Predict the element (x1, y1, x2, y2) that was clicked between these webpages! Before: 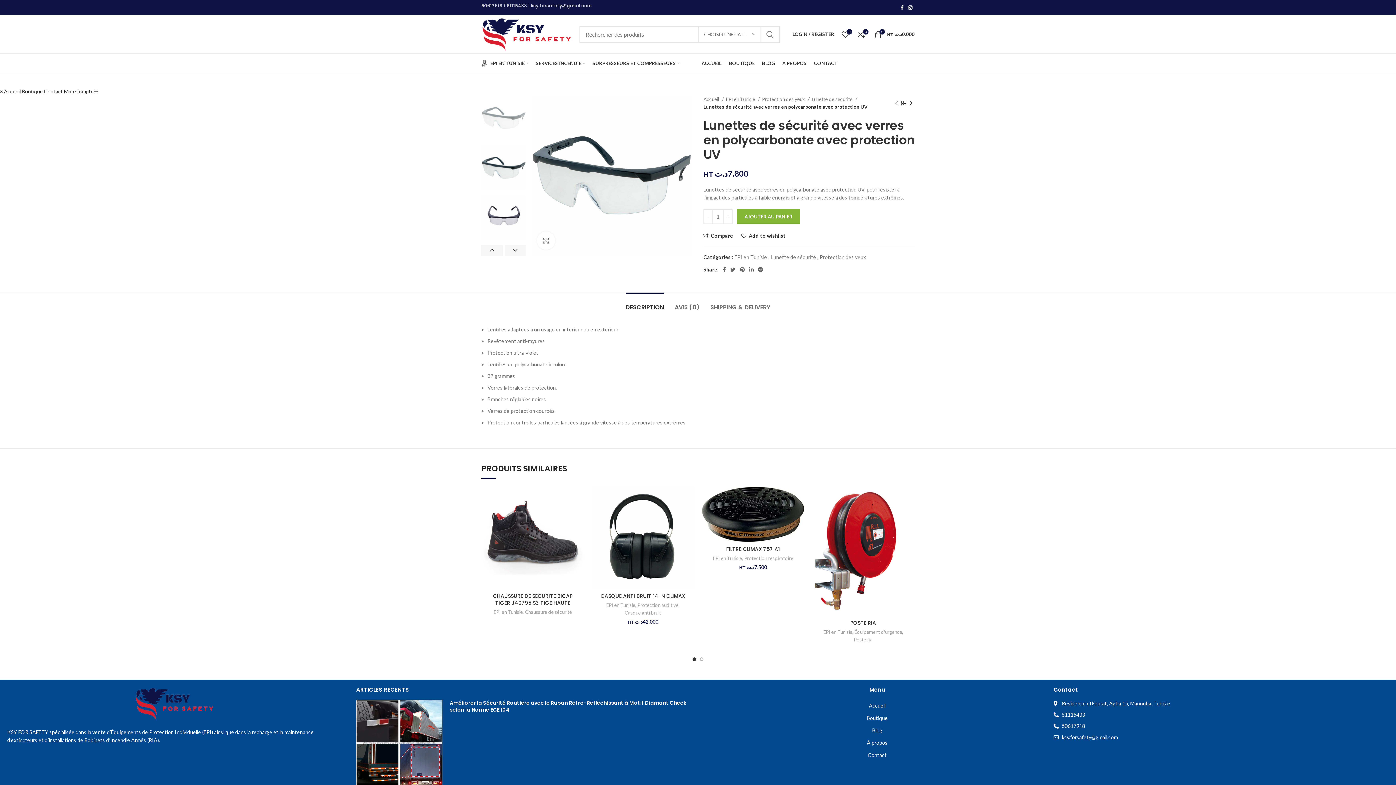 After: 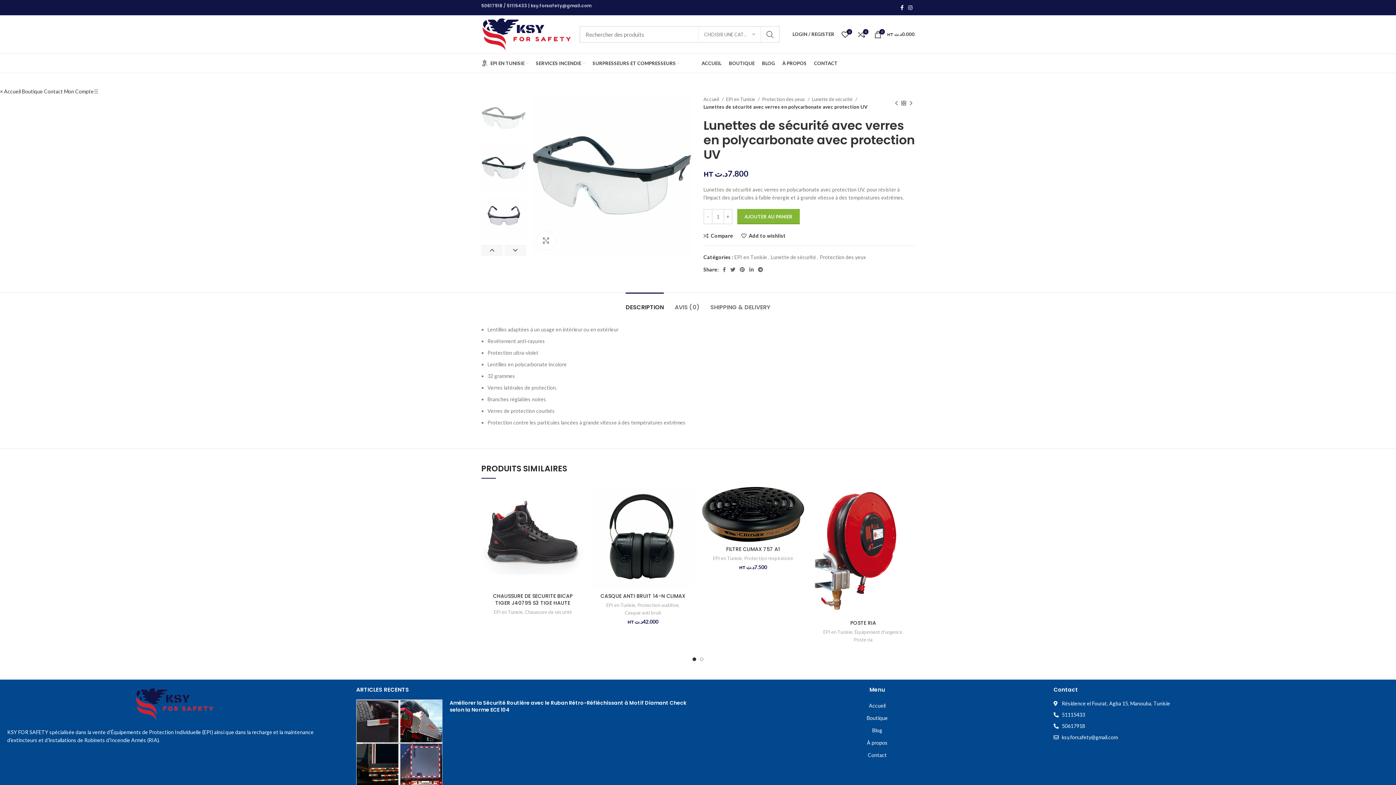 Action: label: × bbox: (0, 88, 2, 94)